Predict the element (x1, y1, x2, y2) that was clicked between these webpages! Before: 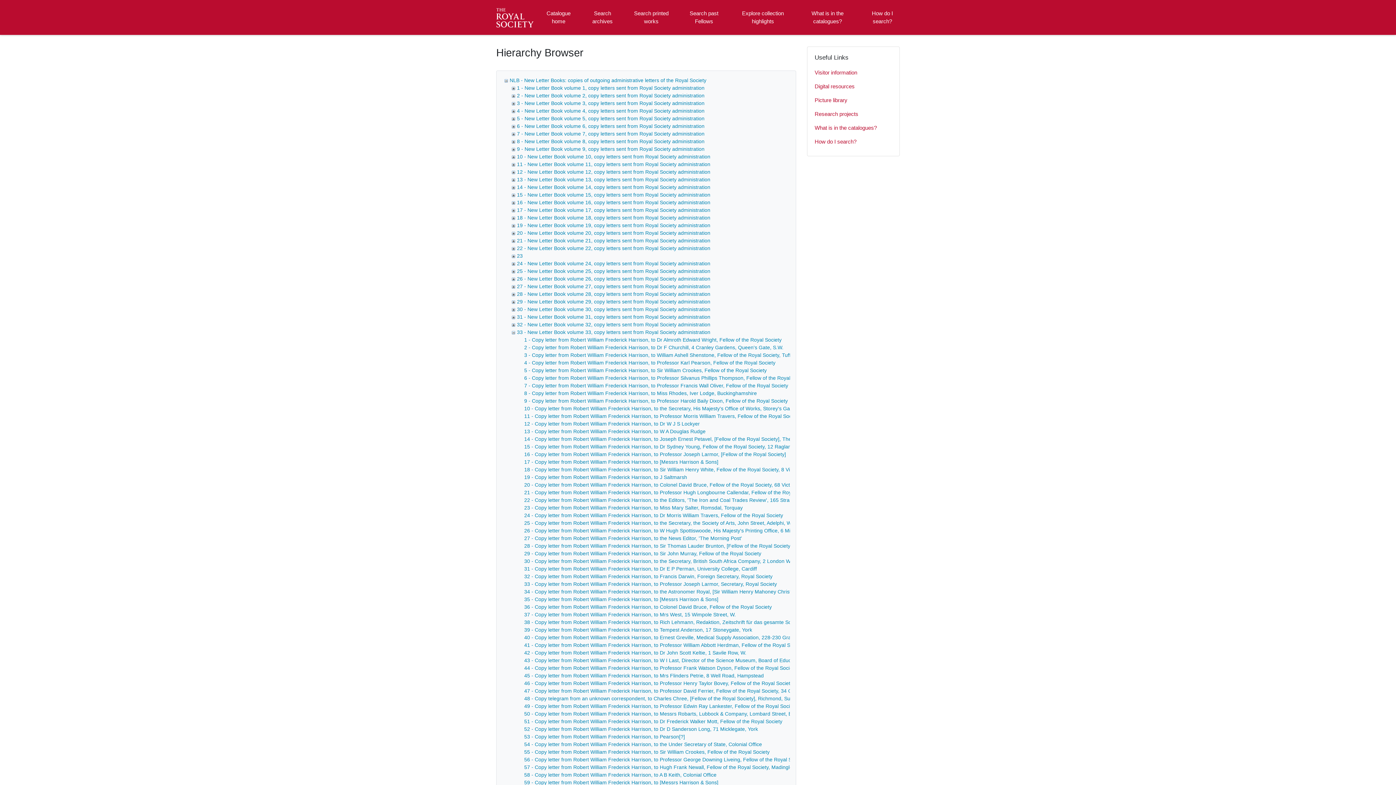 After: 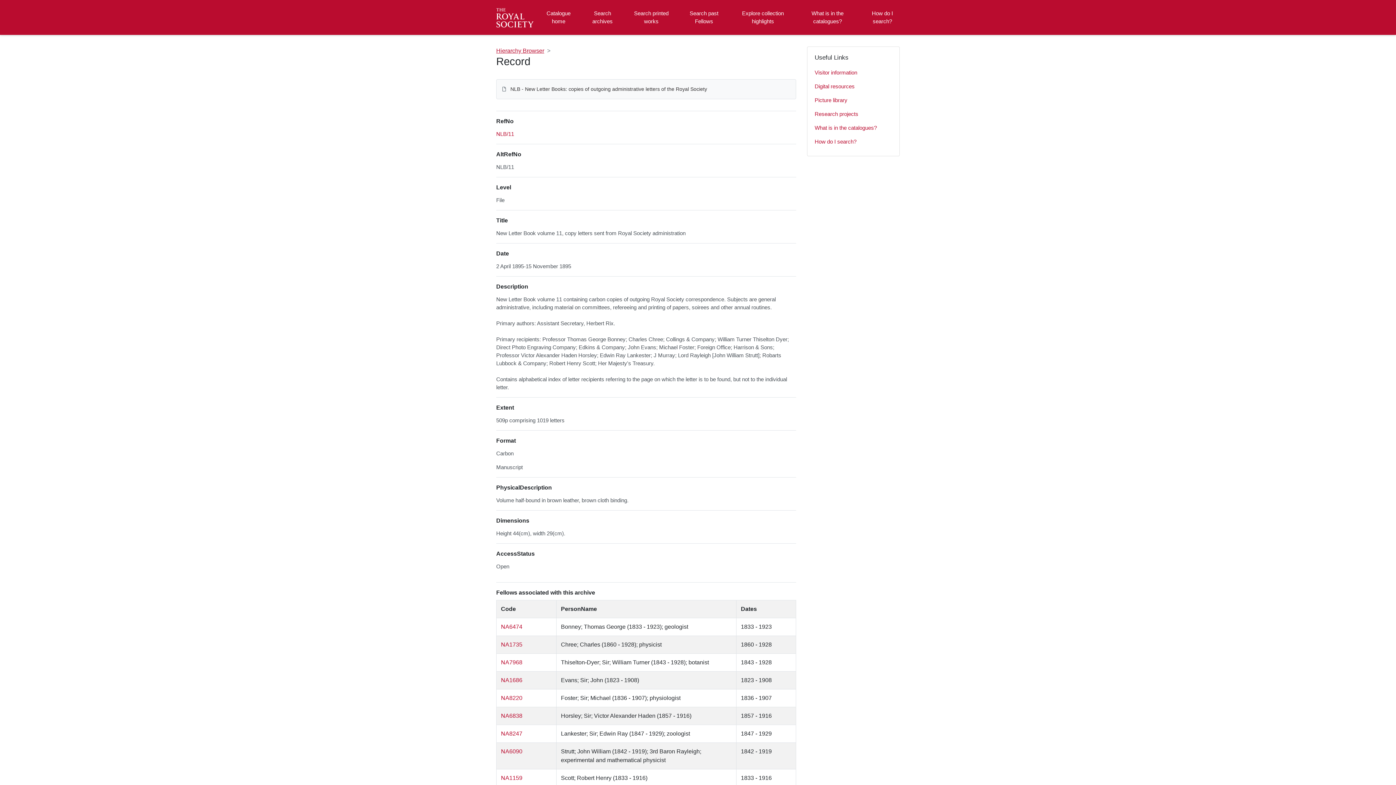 Action: label: 11 - New Letter Book volume 11, copy letters sent from Royal Society administration bbox: (517, 161, 710, 167)